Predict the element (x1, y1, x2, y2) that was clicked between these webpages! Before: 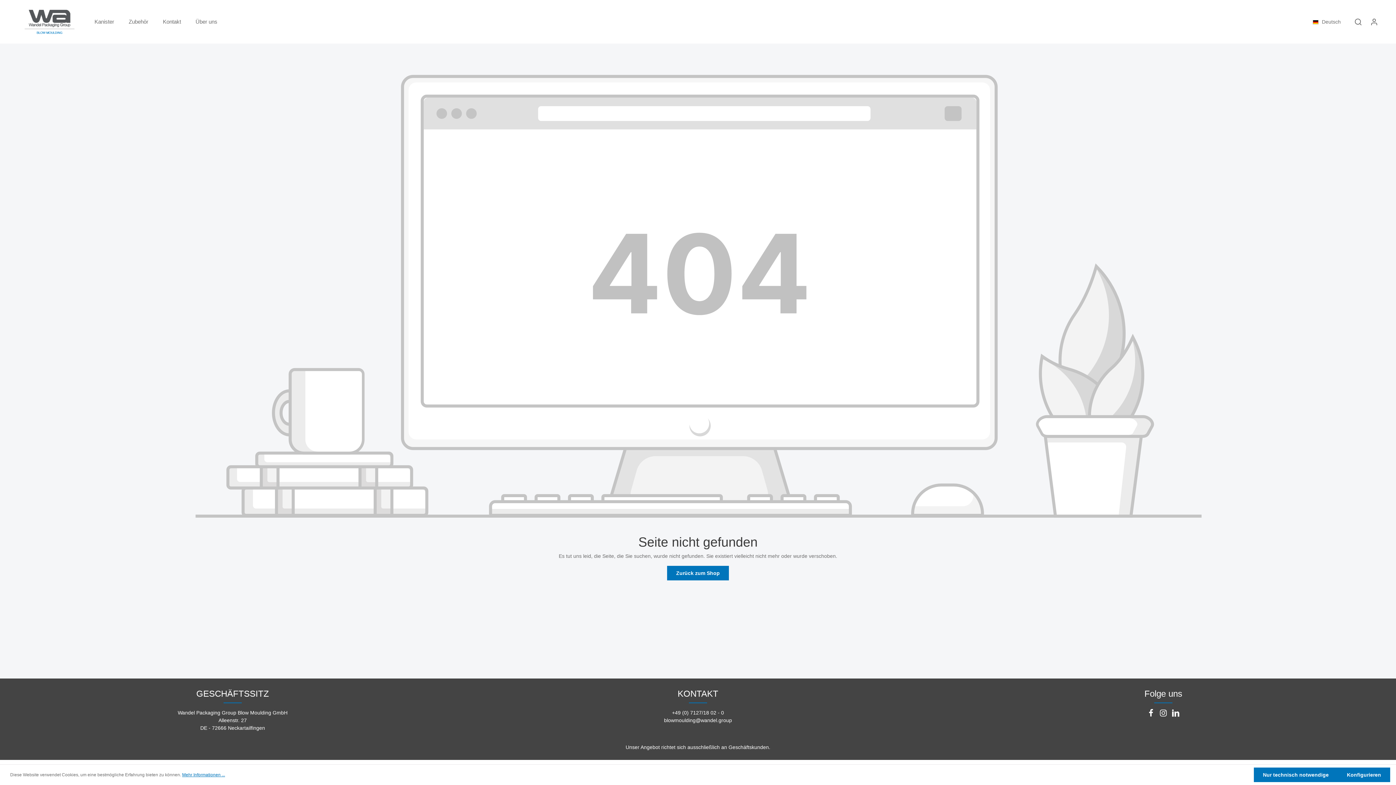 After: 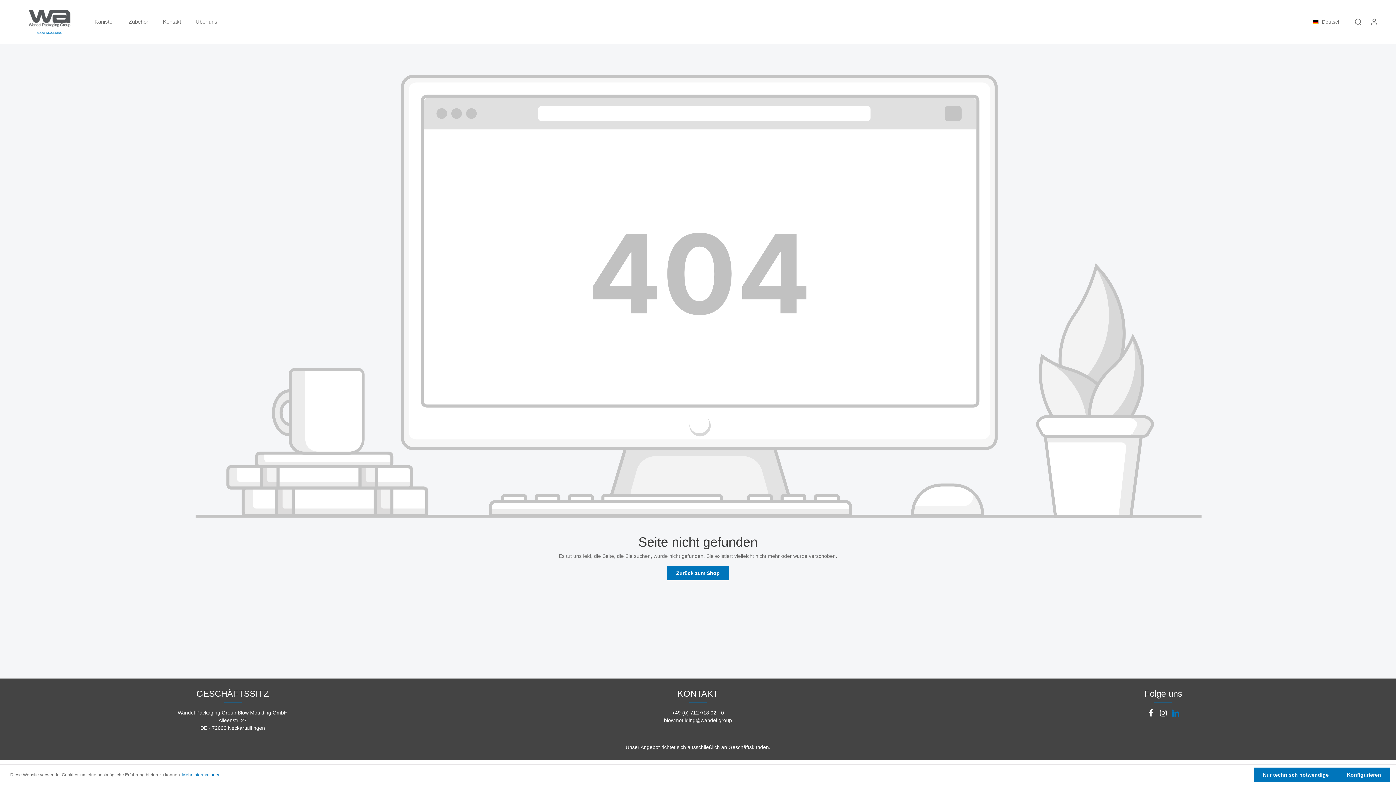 Action: label: LinkedIn bbox: (1171, 712, 1179, 718)